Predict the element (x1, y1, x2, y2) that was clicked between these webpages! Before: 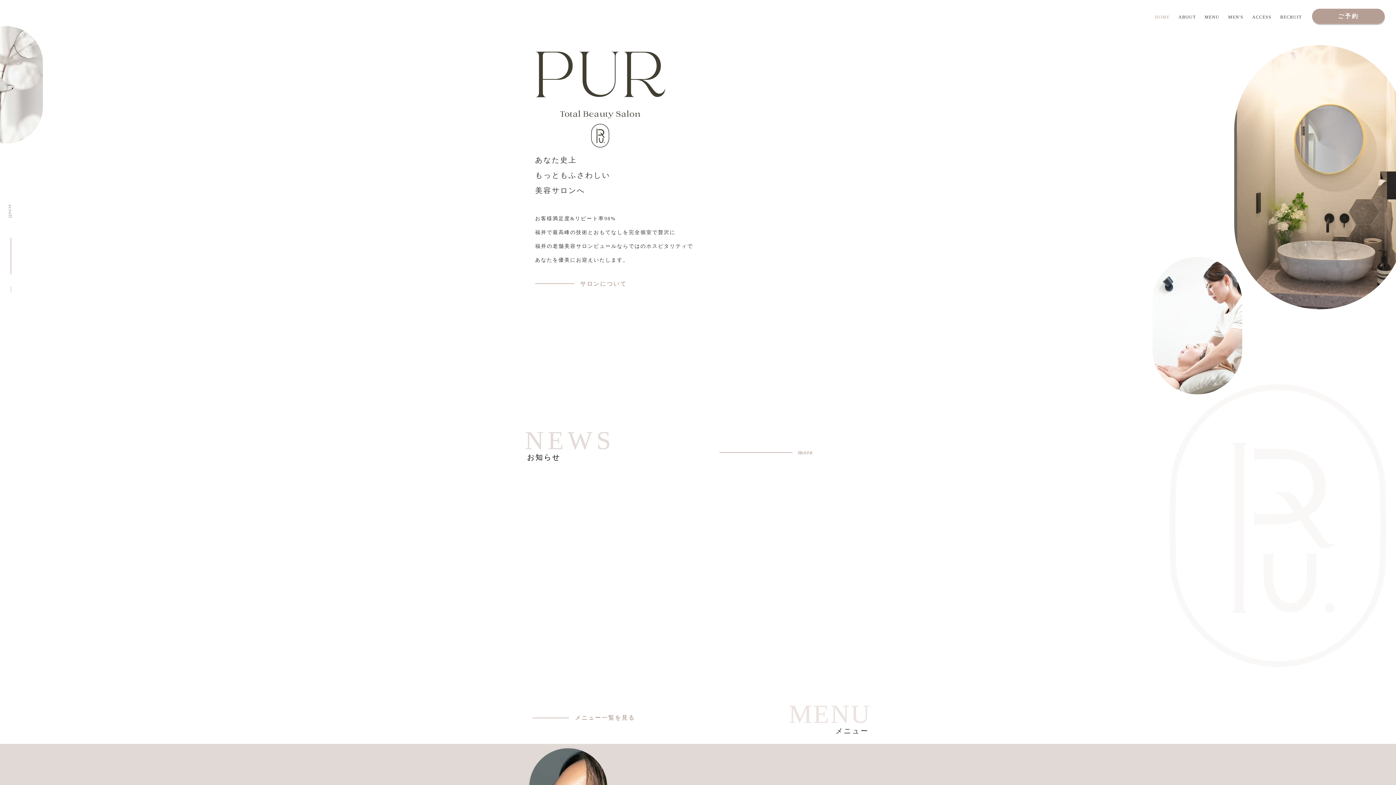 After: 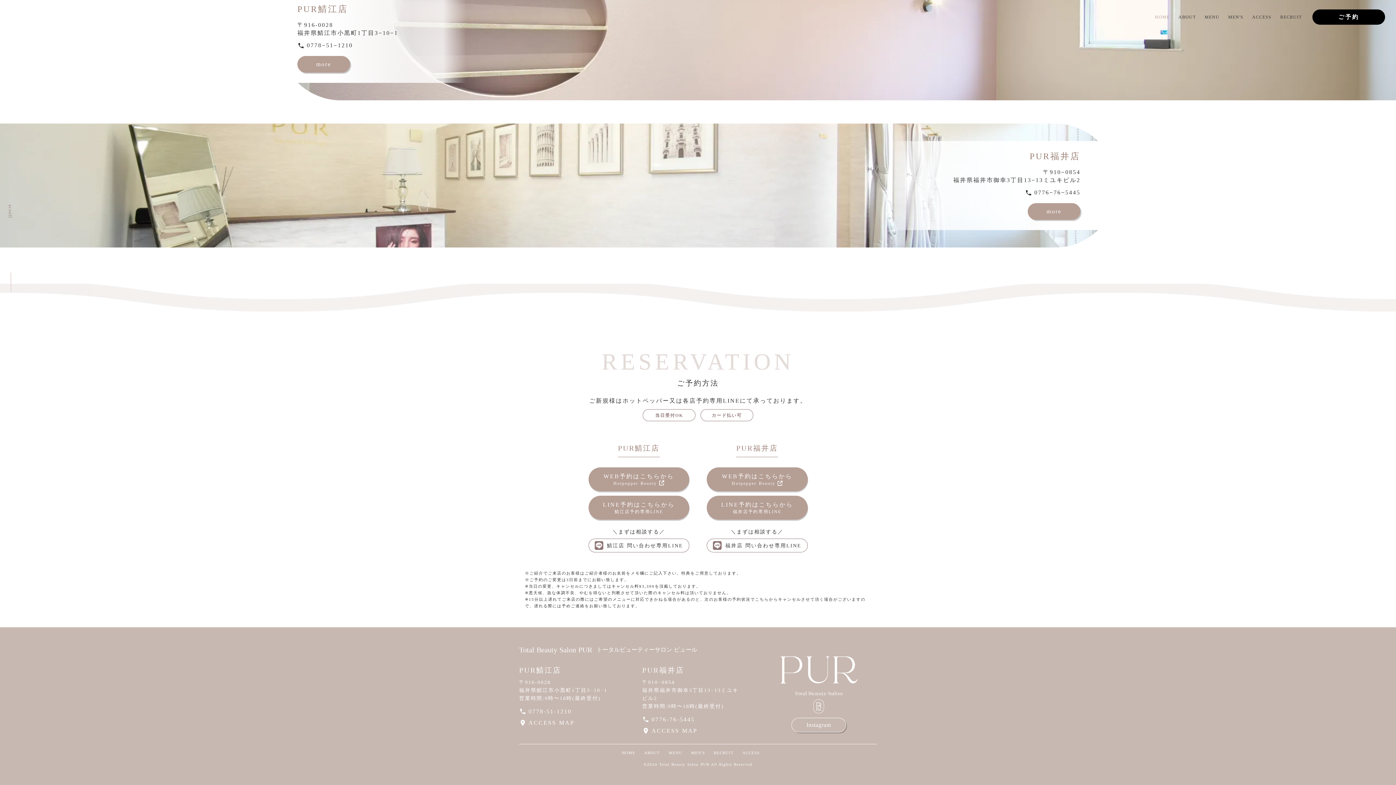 Action: label: ご予約 bbox: (1312, 8, 1385, 24)